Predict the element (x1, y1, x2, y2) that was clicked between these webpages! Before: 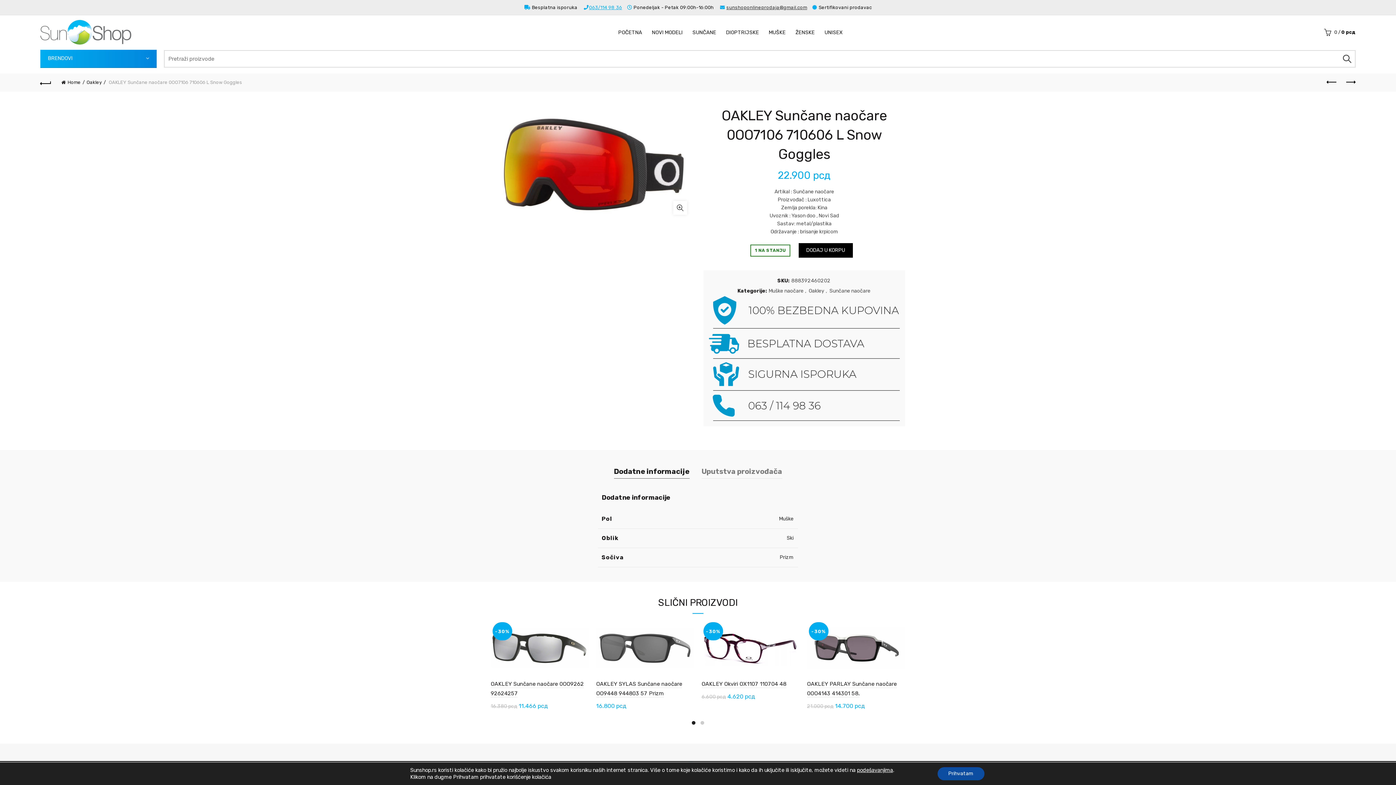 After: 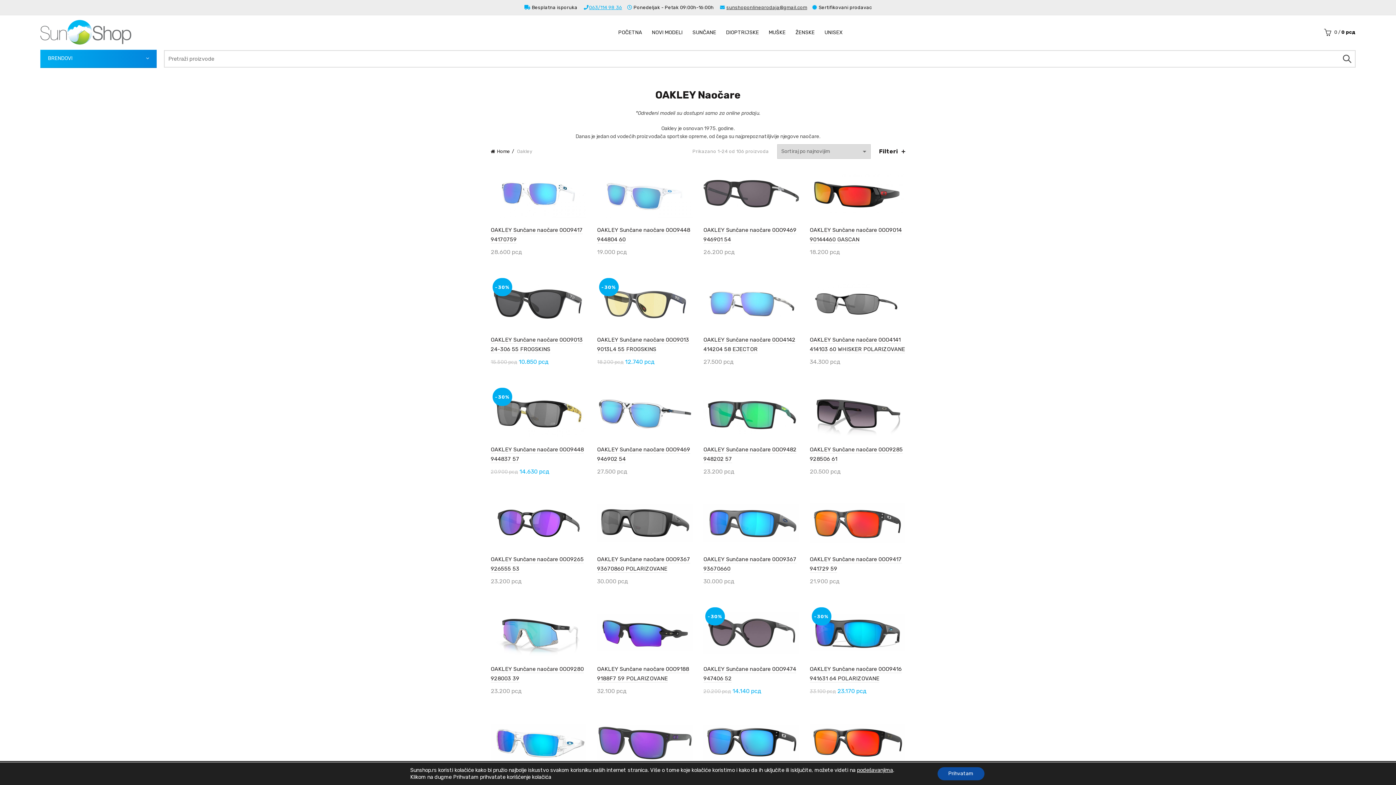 Action: label: Oakley bbox: (86, 79, 105, 85)